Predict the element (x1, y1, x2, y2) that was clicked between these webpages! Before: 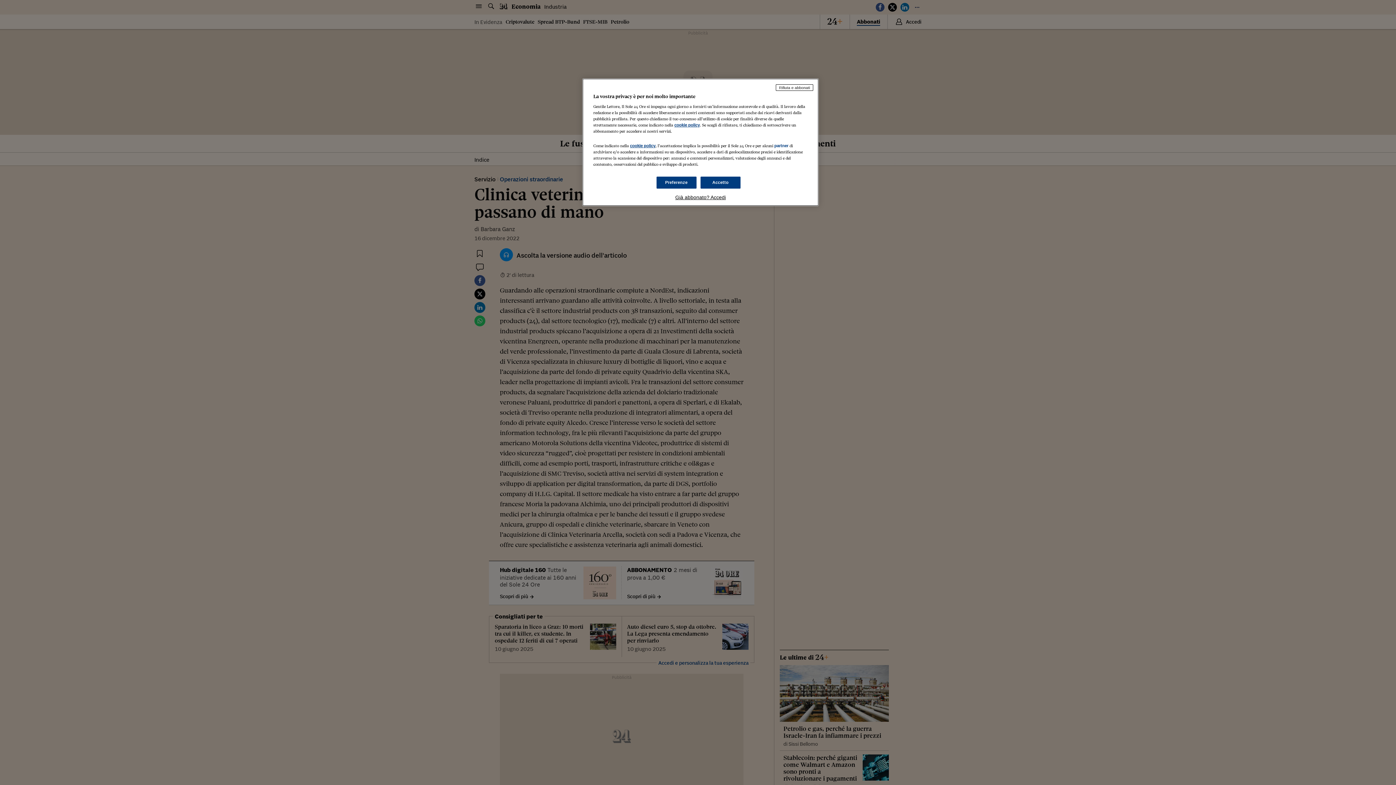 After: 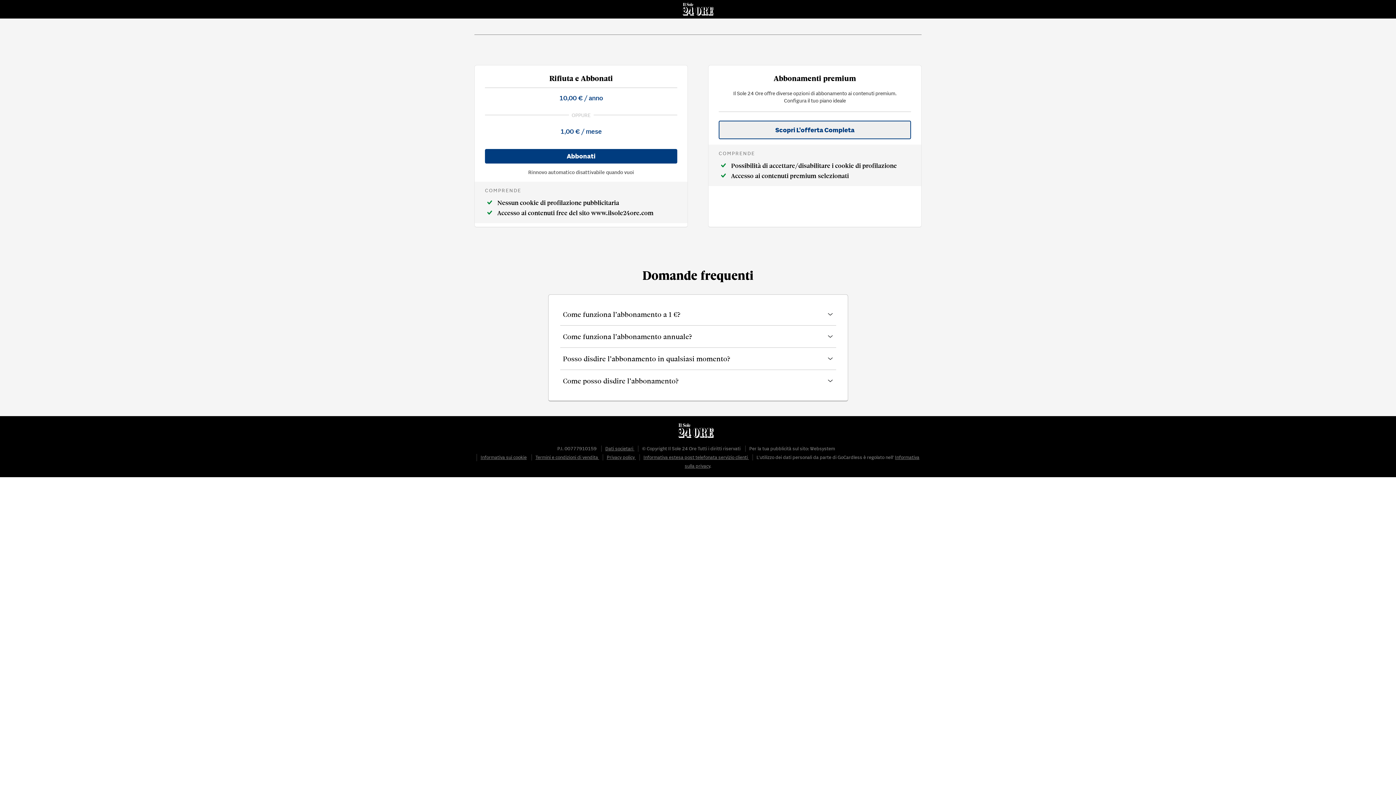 Action: label: Rifiuta e abbonati bbox: (776, 84, 813, 90)